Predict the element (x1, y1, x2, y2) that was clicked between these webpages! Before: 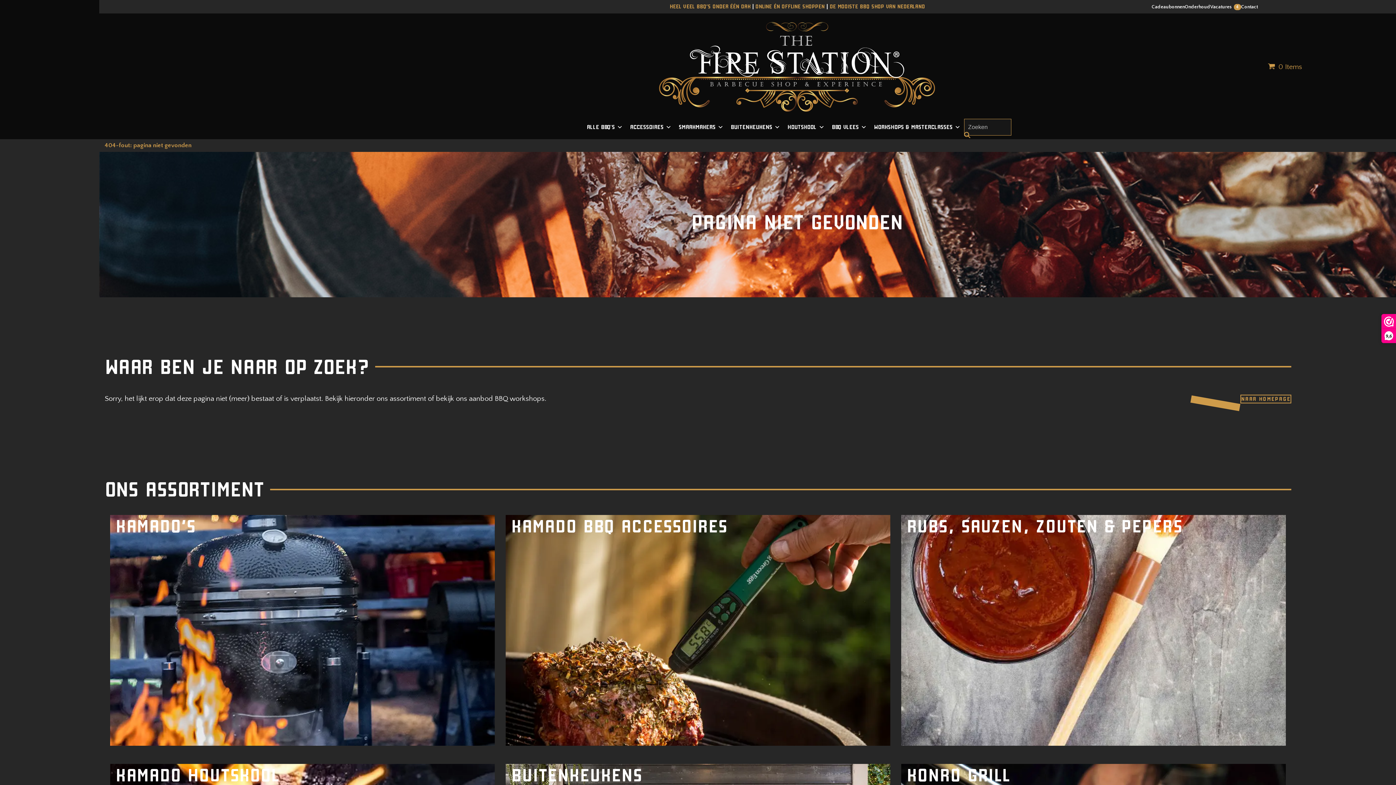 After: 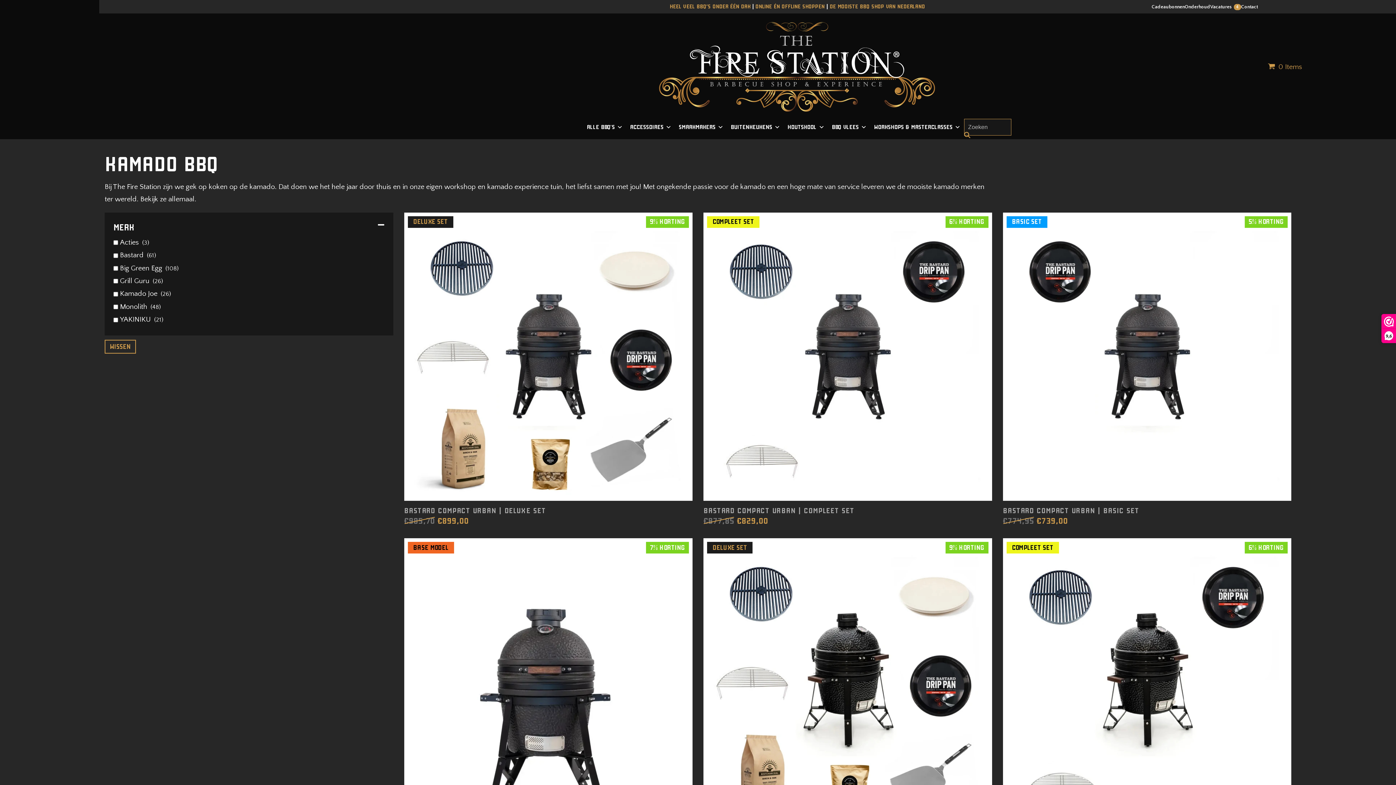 Action: bbox: (110, 515, 494, 746) label: KAMADO’S